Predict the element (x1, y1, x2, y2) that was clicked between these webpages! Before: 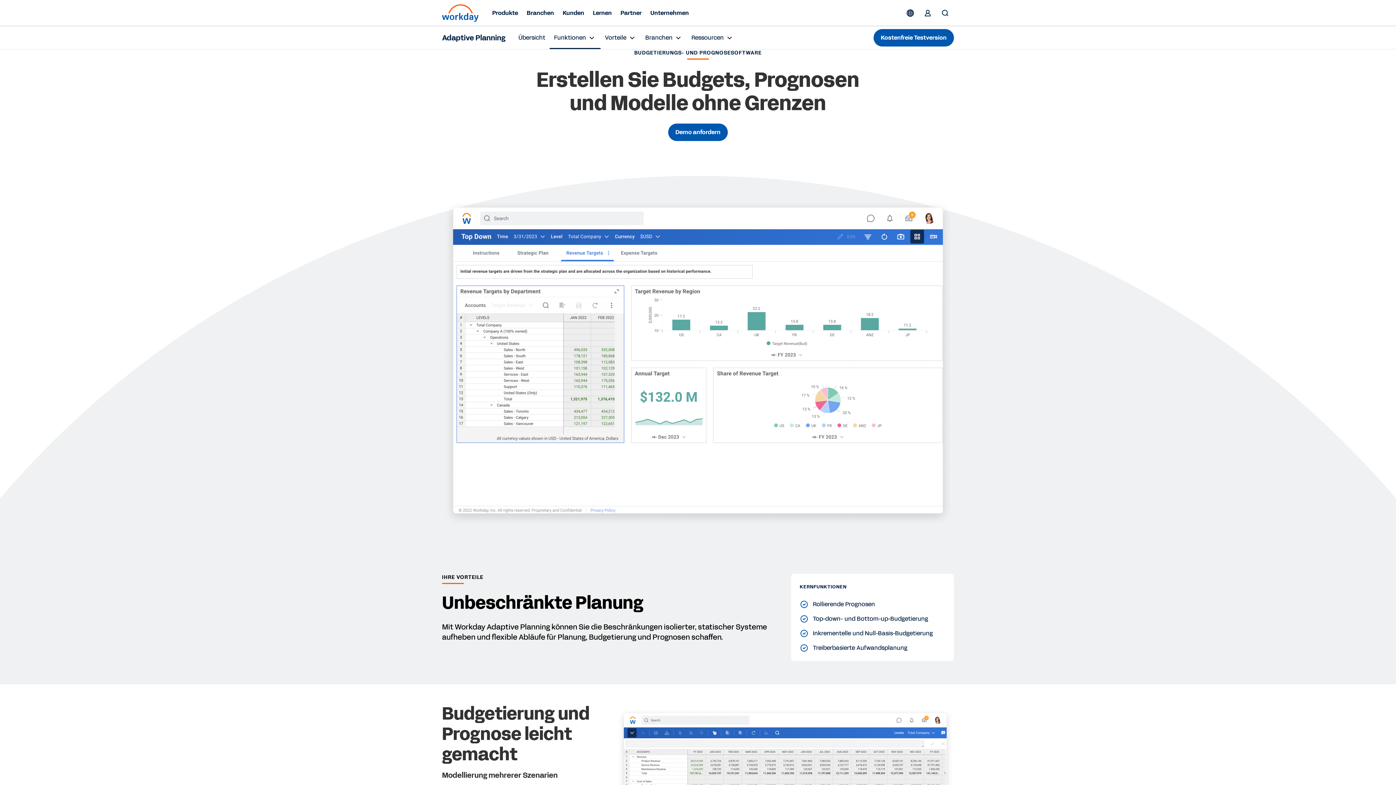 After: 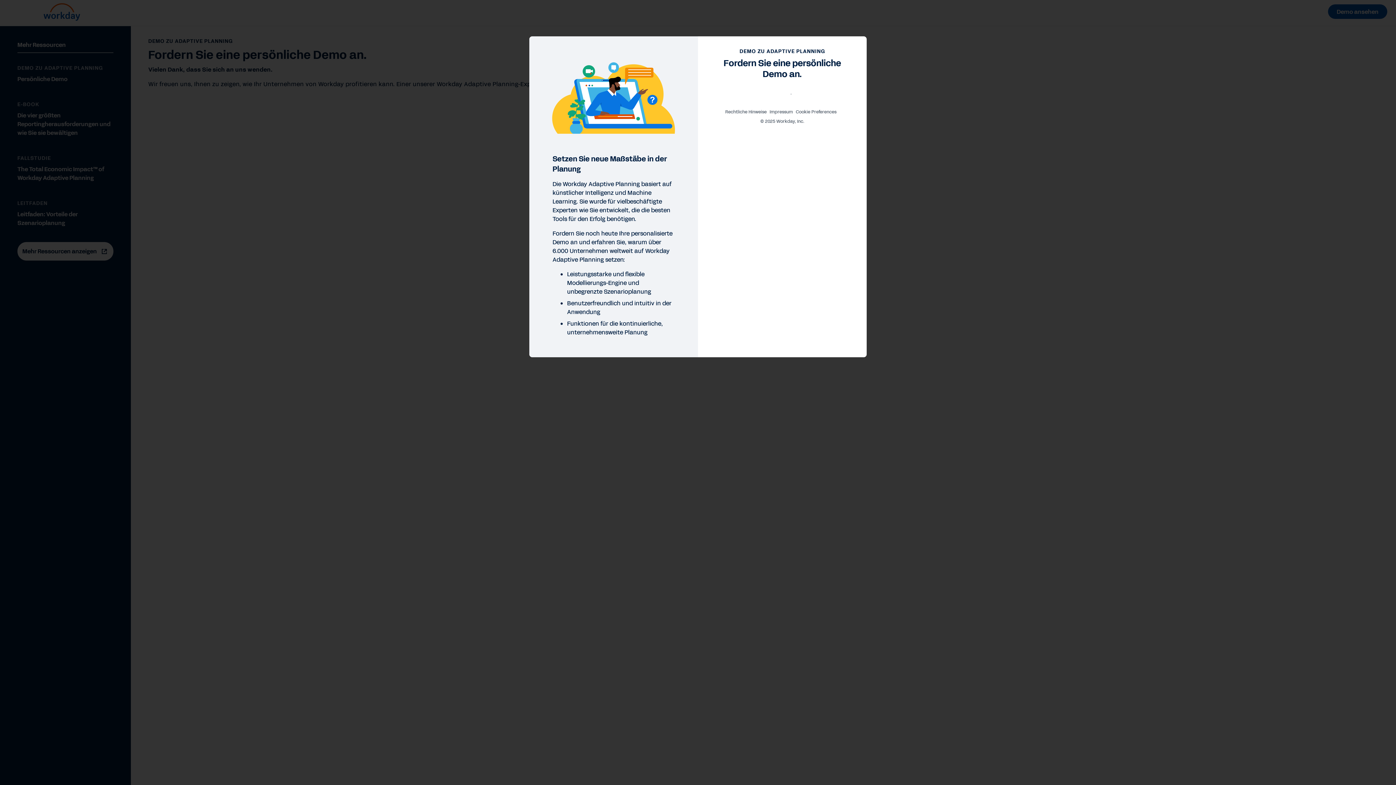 Action: bbox: (668, 123, 728, 141) label: Sehen Sie sich die Demo zu Workday Adaptive Planning an.